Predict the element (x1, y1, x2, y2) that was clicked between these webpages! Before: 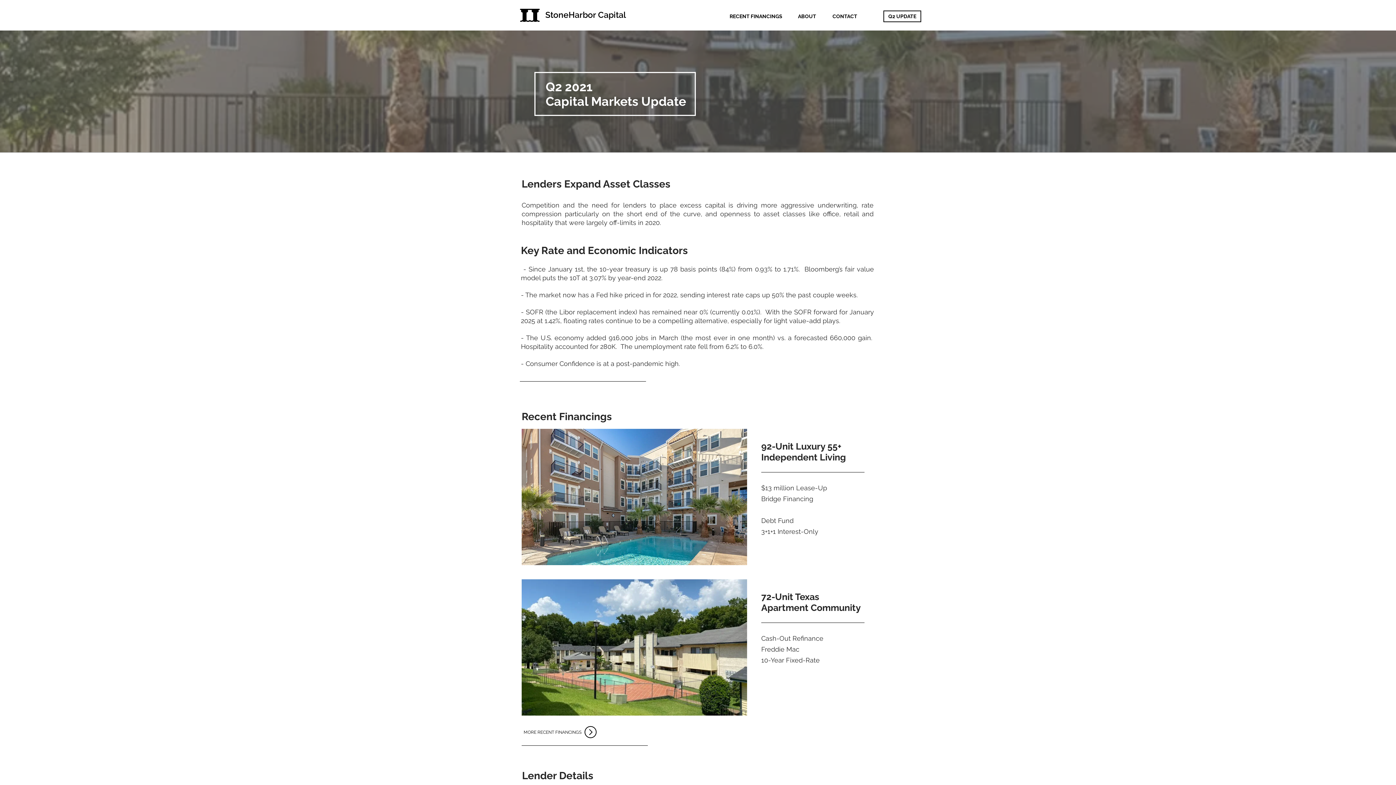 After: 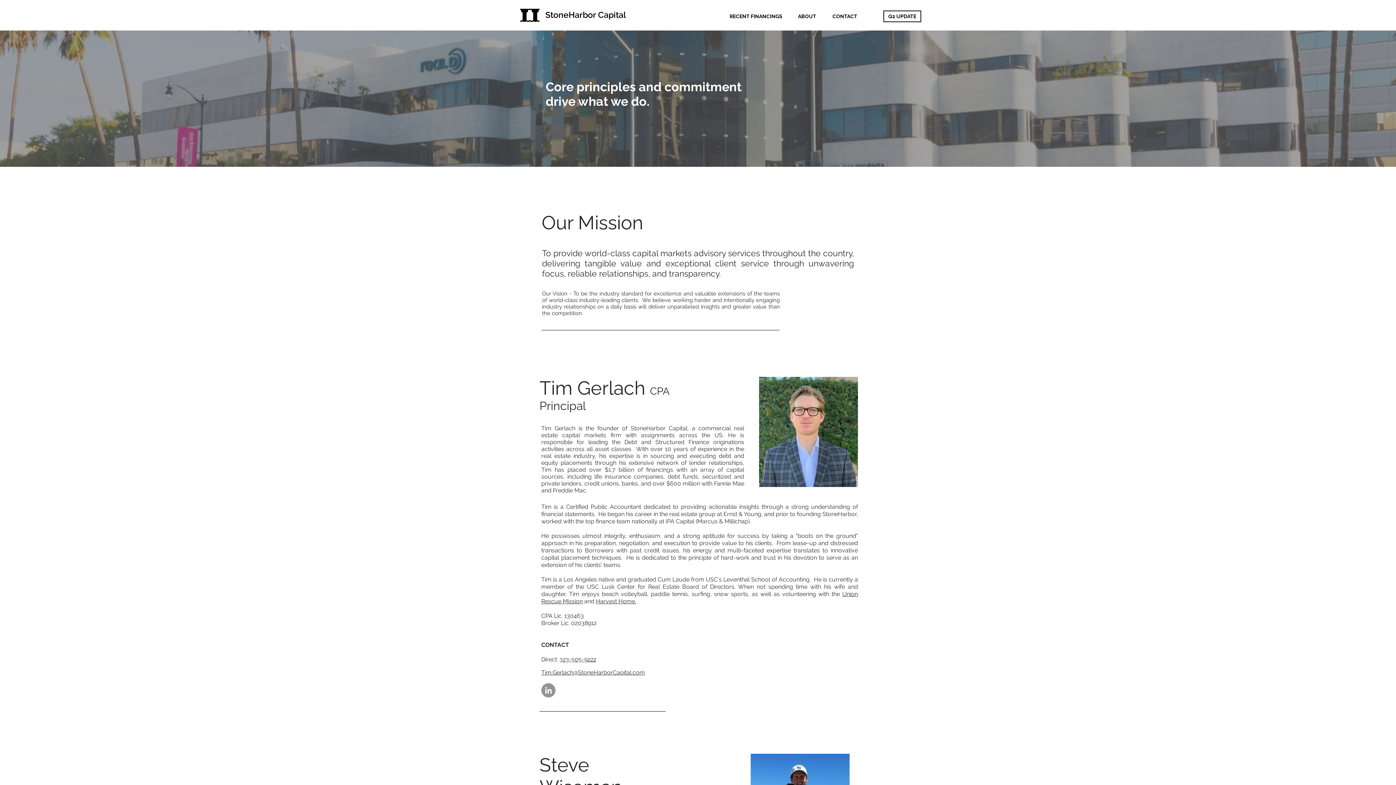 Action: bbox: (826, 11, 864, 21) label: CONTACT